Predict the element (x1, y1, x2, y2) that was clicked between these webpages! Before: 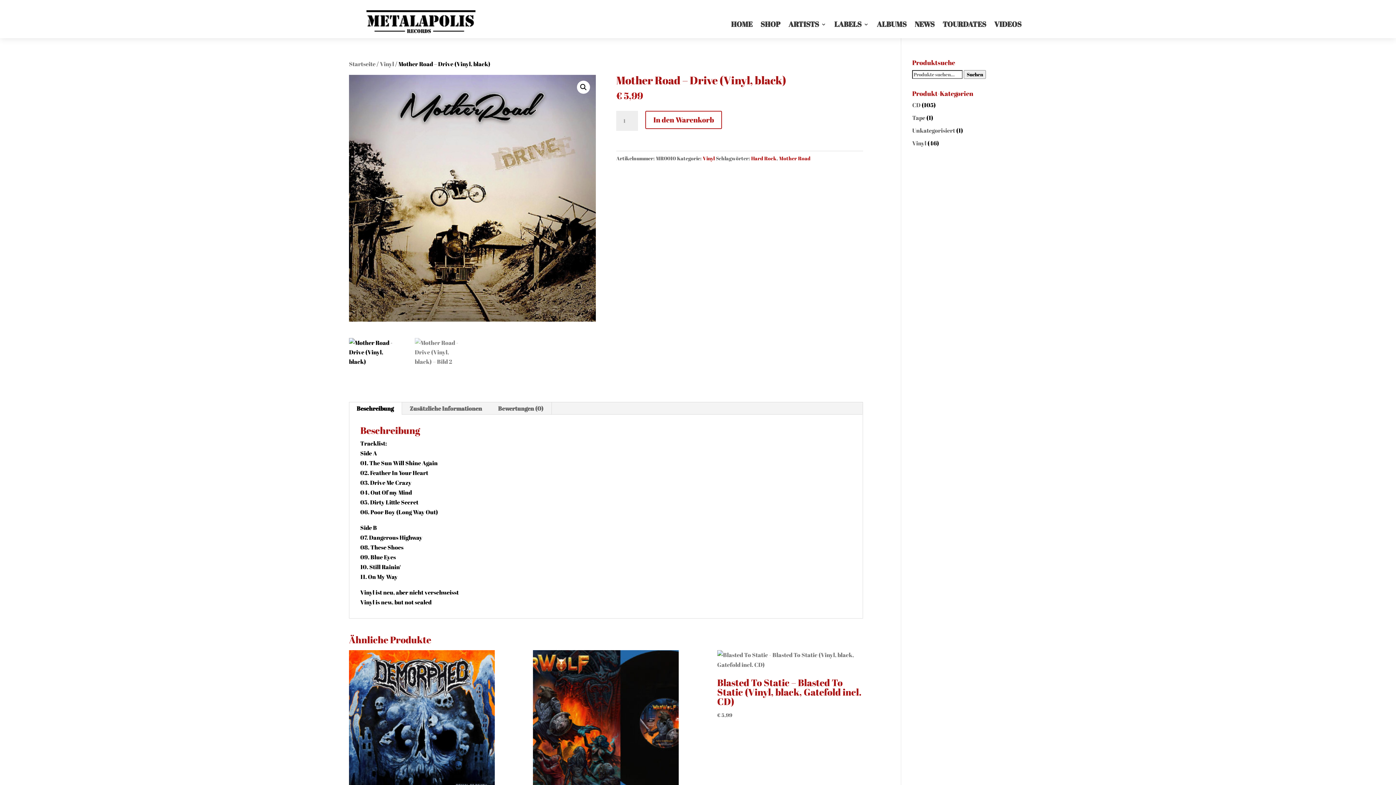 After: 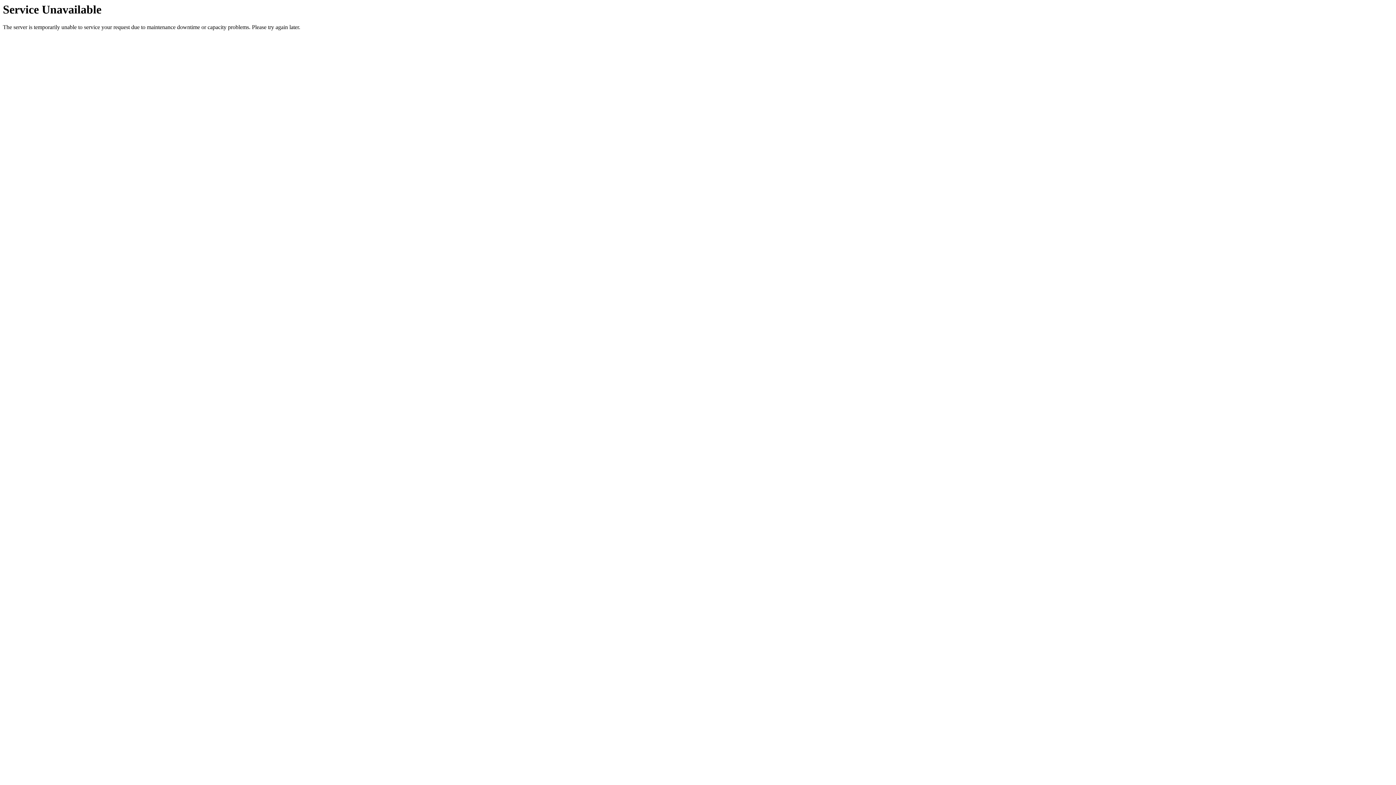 Action: label: TOURDATES bbox: (942, 10, 986, 38)